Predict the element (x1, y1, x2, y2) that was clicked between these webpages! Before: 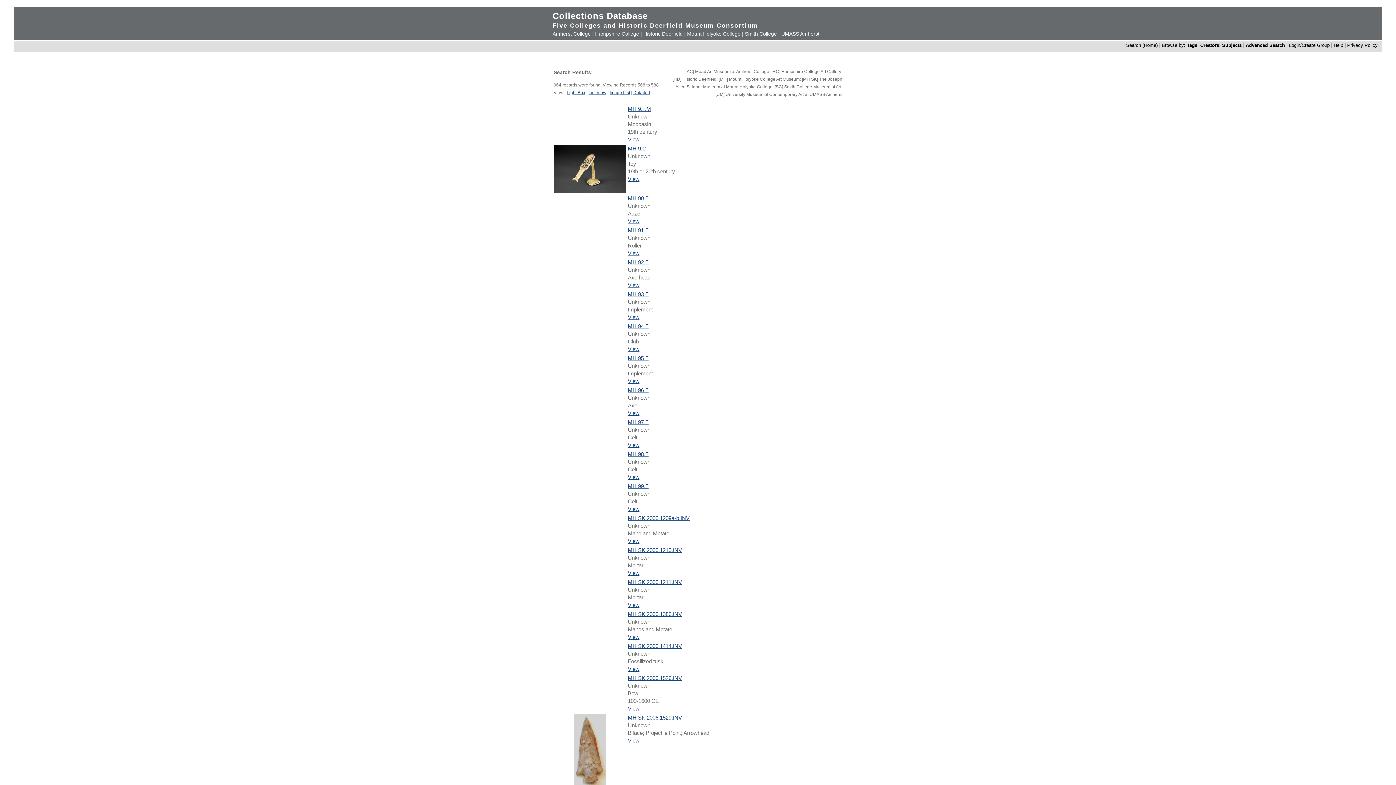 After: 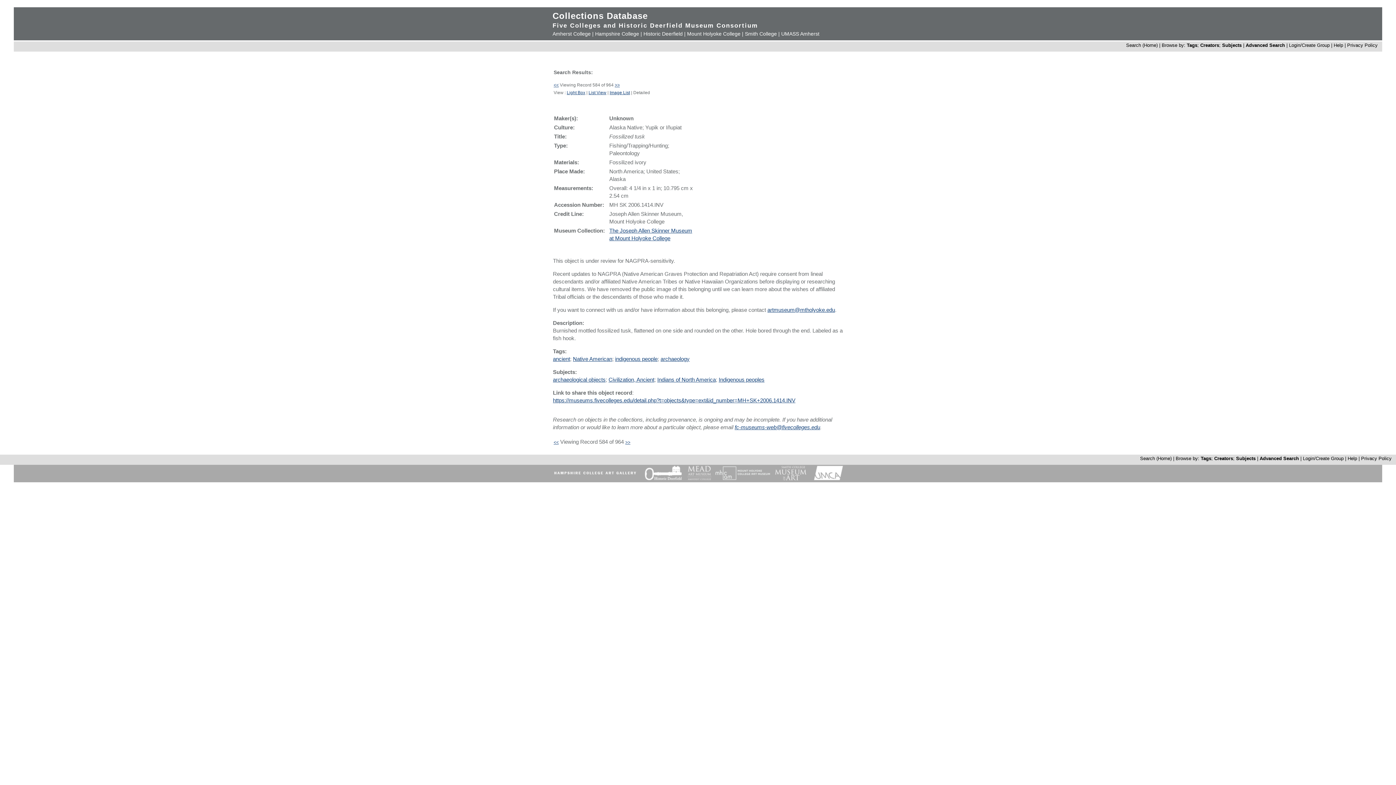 Action: bbox: (628, 643, 682, 649) label: MH SK 2006.1414.INV